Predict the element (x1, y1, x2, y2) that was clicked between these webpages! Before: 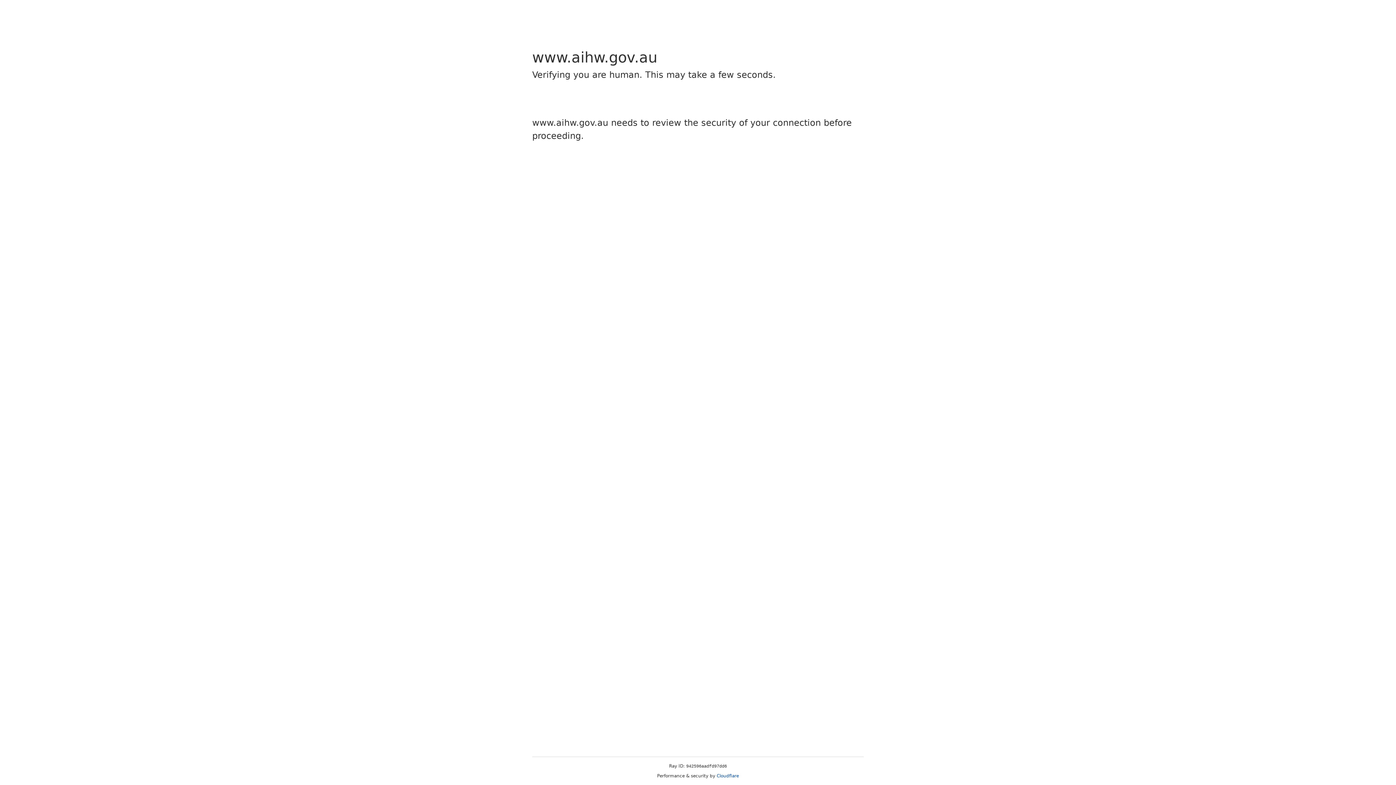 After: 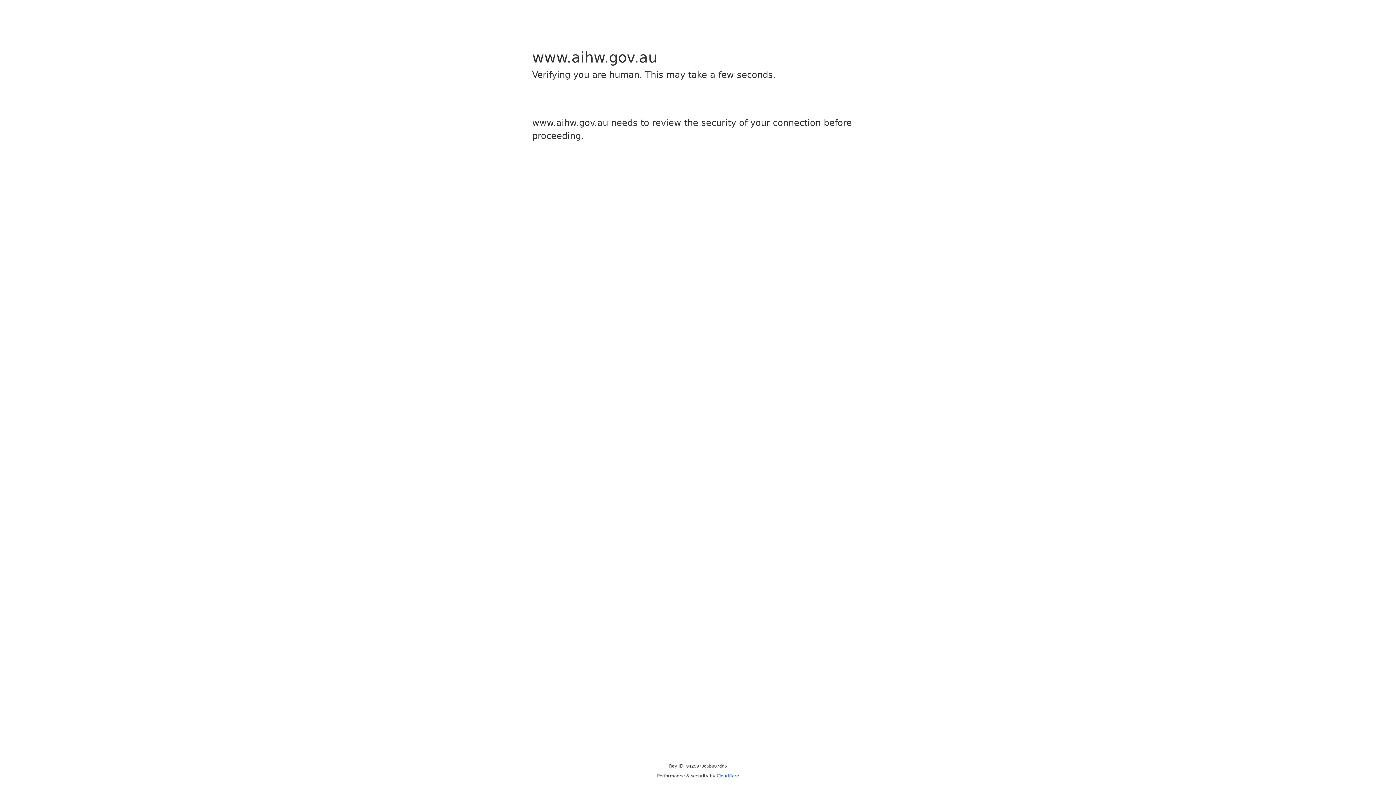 Action: bbox: (716, 773, 739, 778) label: Cloudflare